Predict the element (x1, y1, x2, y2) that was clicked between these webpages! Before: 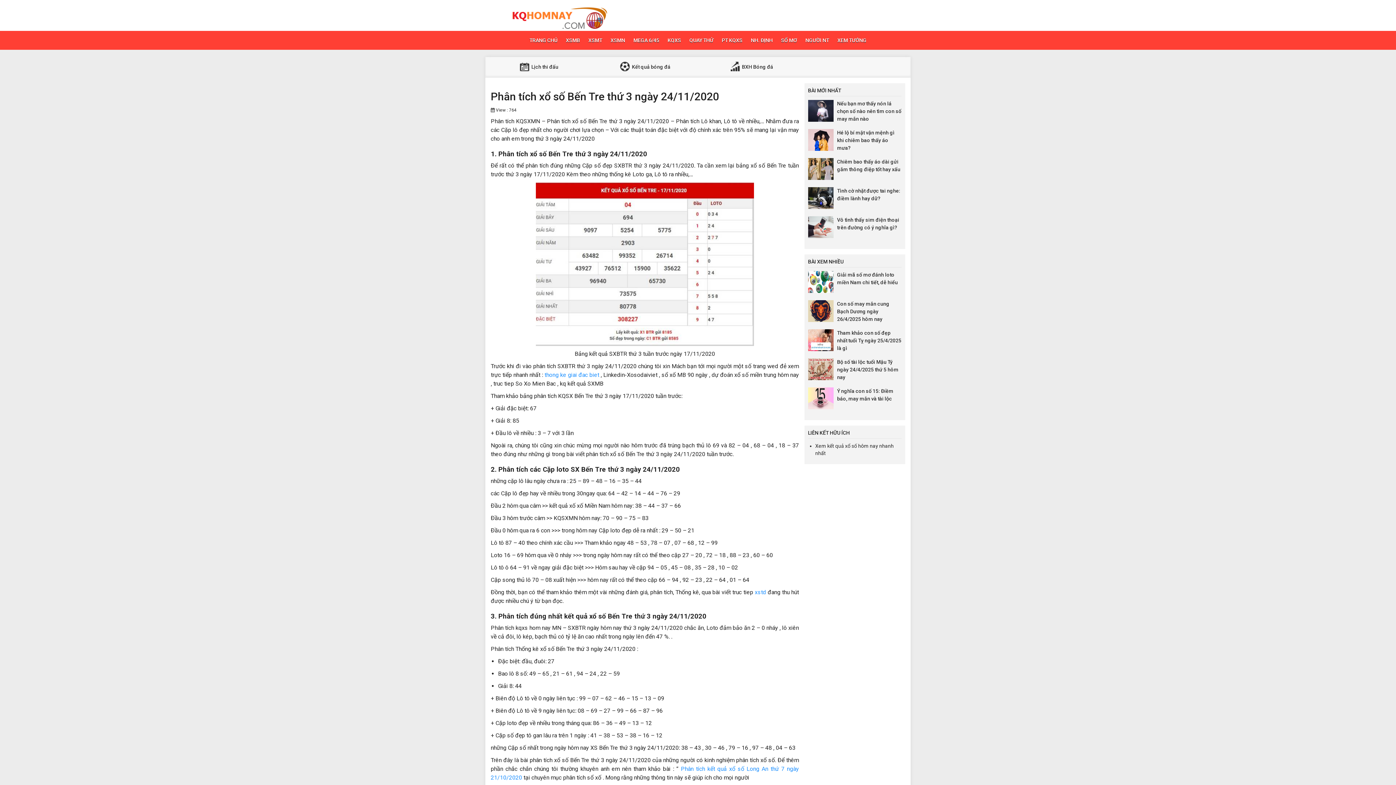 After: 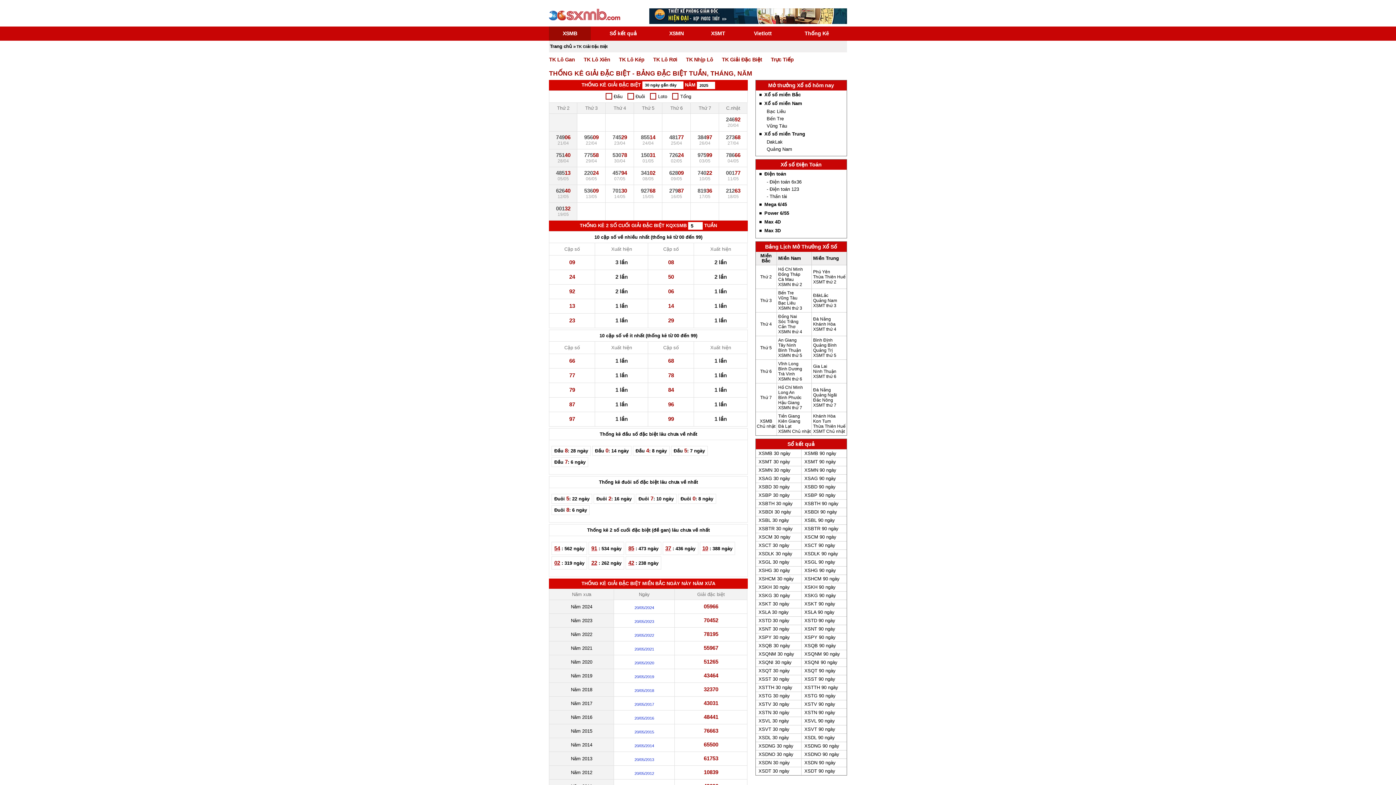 Action: bbox: (544, 371, 599, 378) label: thong ke giai đac biet